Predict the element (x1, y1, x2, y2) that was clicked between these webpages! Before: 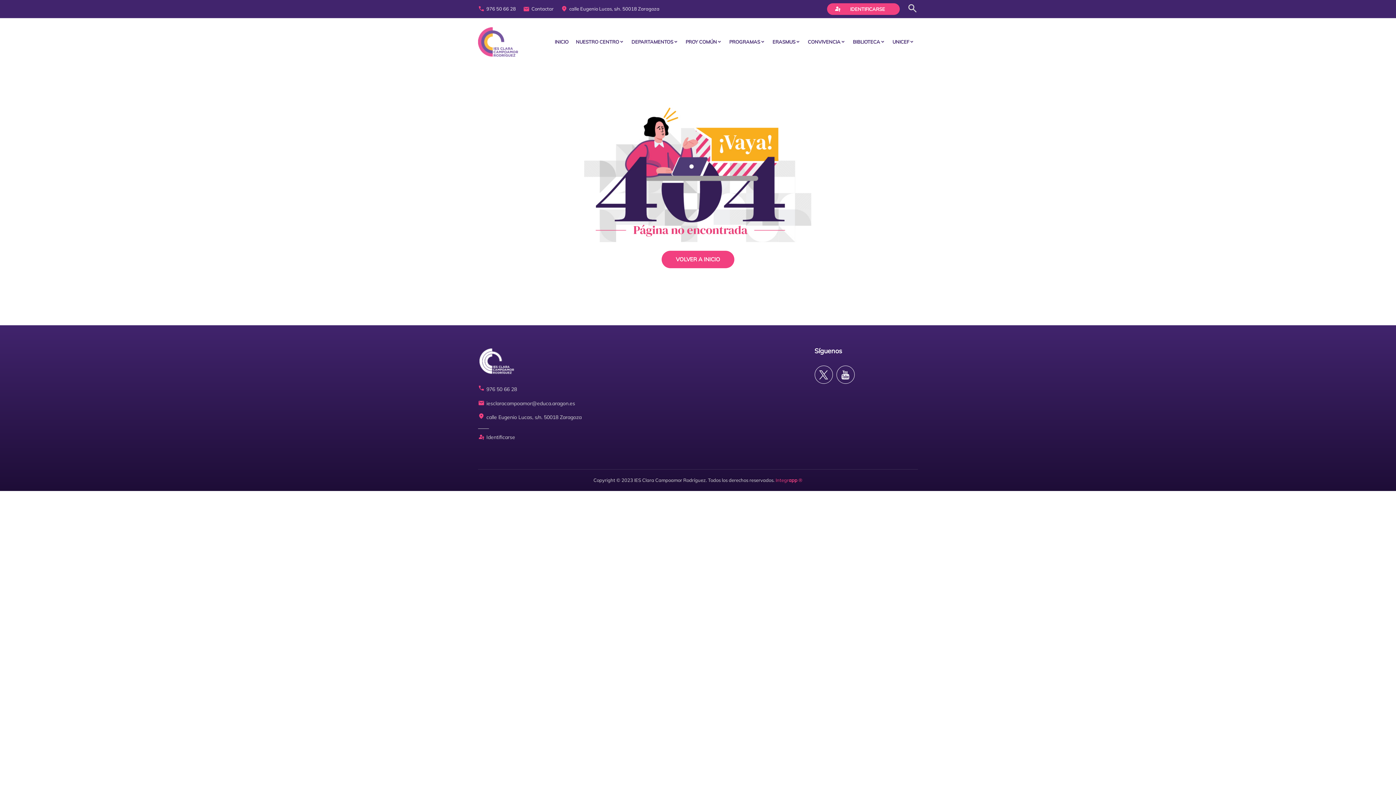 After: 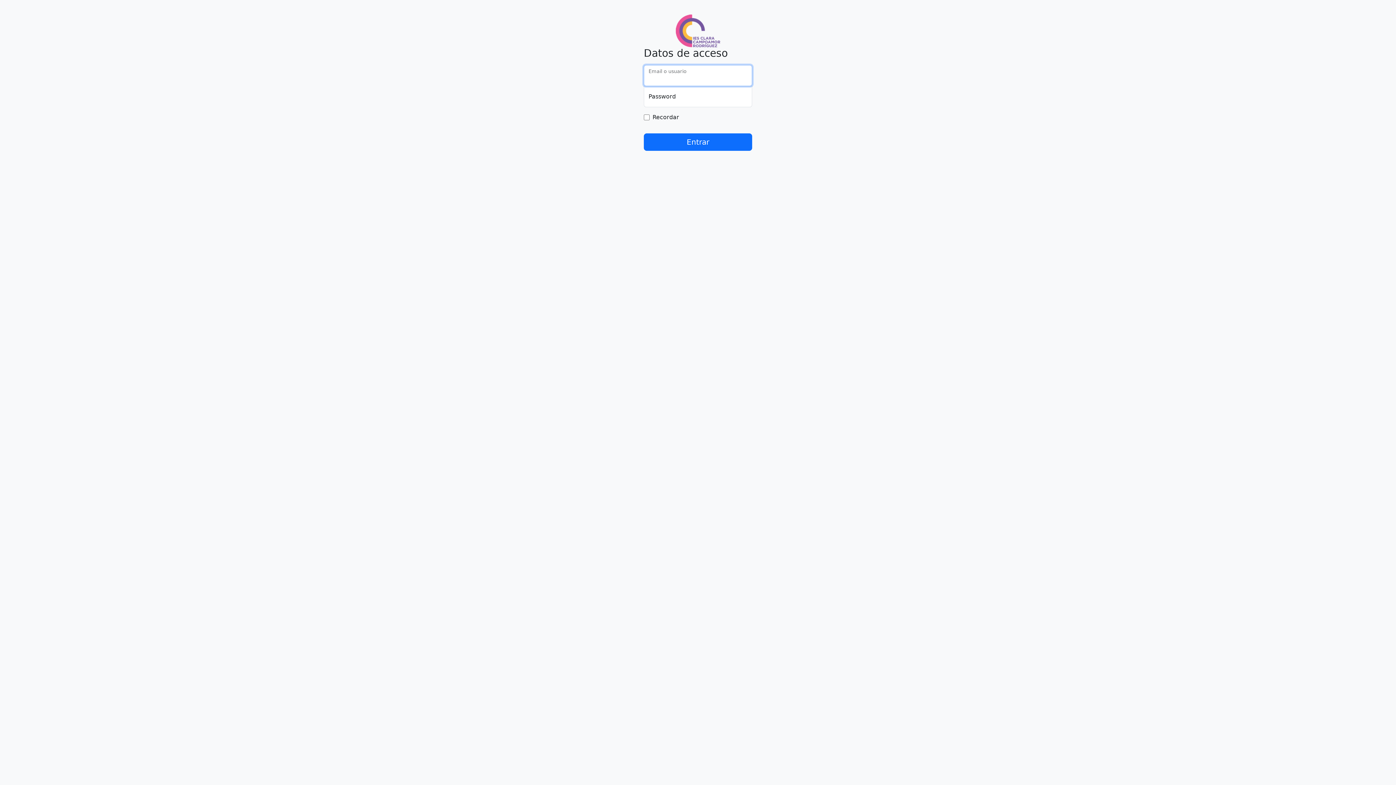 Action: label: Identificarse bbox: (478, 434, 806, 440)